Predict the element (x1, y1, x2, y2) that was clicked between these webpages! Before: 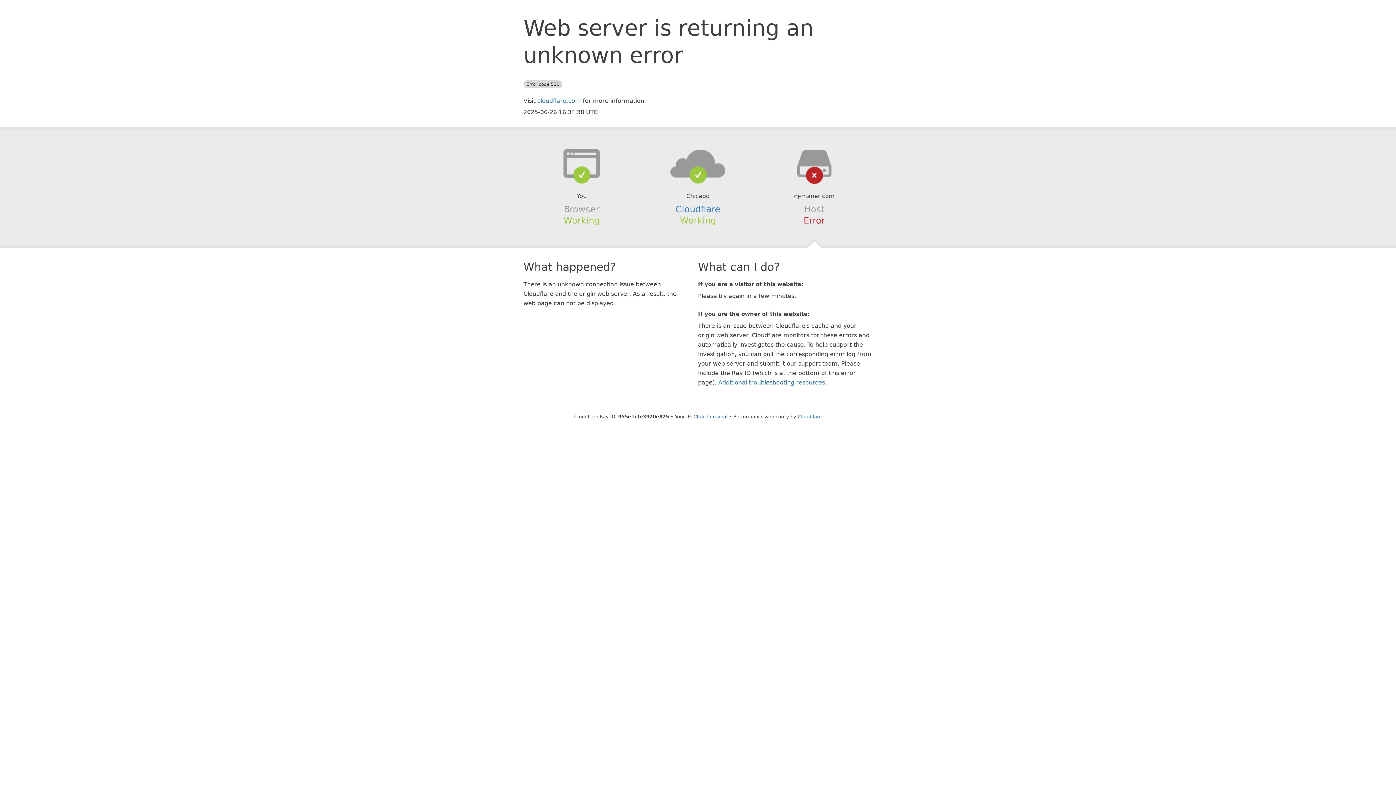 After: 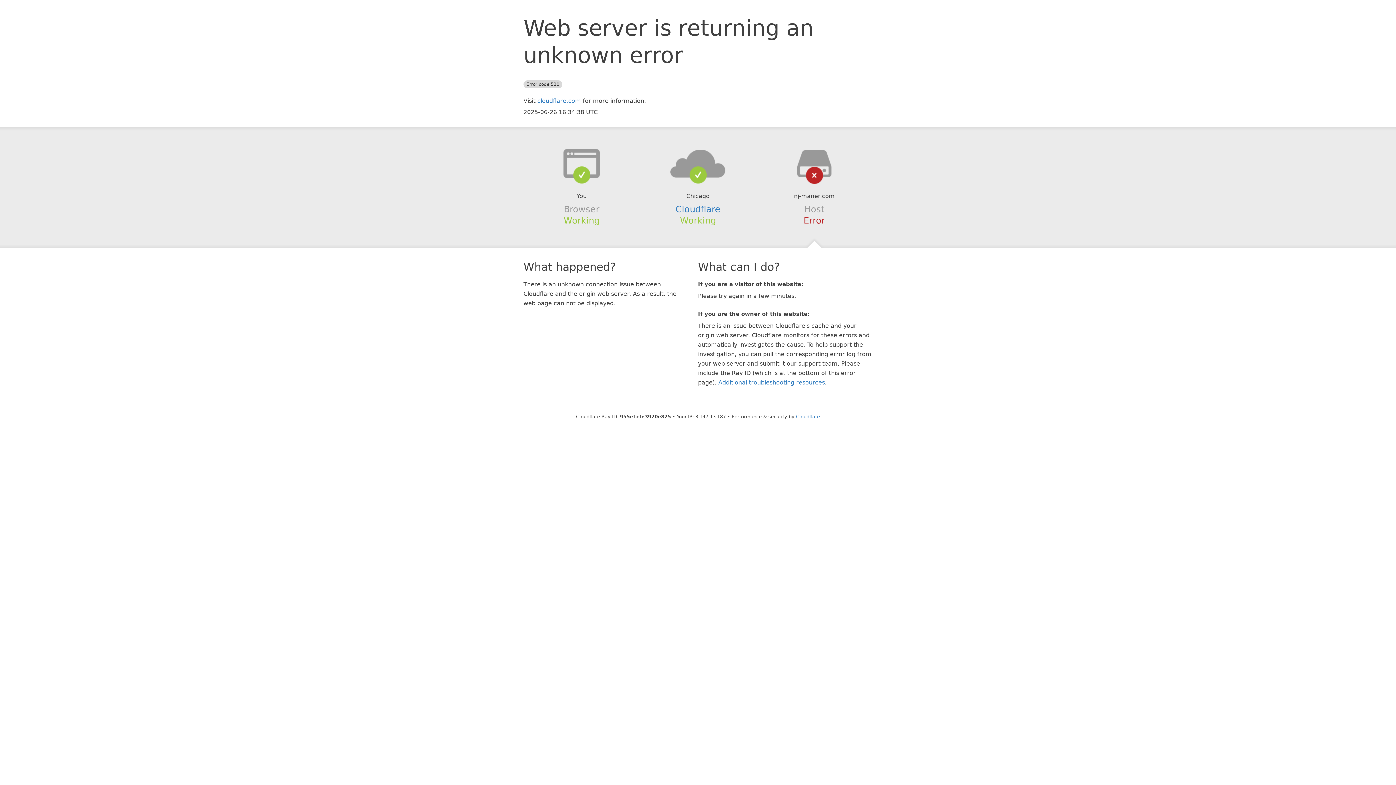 Action: bbox: (693, 414, 727, 419) label: Click to reveal